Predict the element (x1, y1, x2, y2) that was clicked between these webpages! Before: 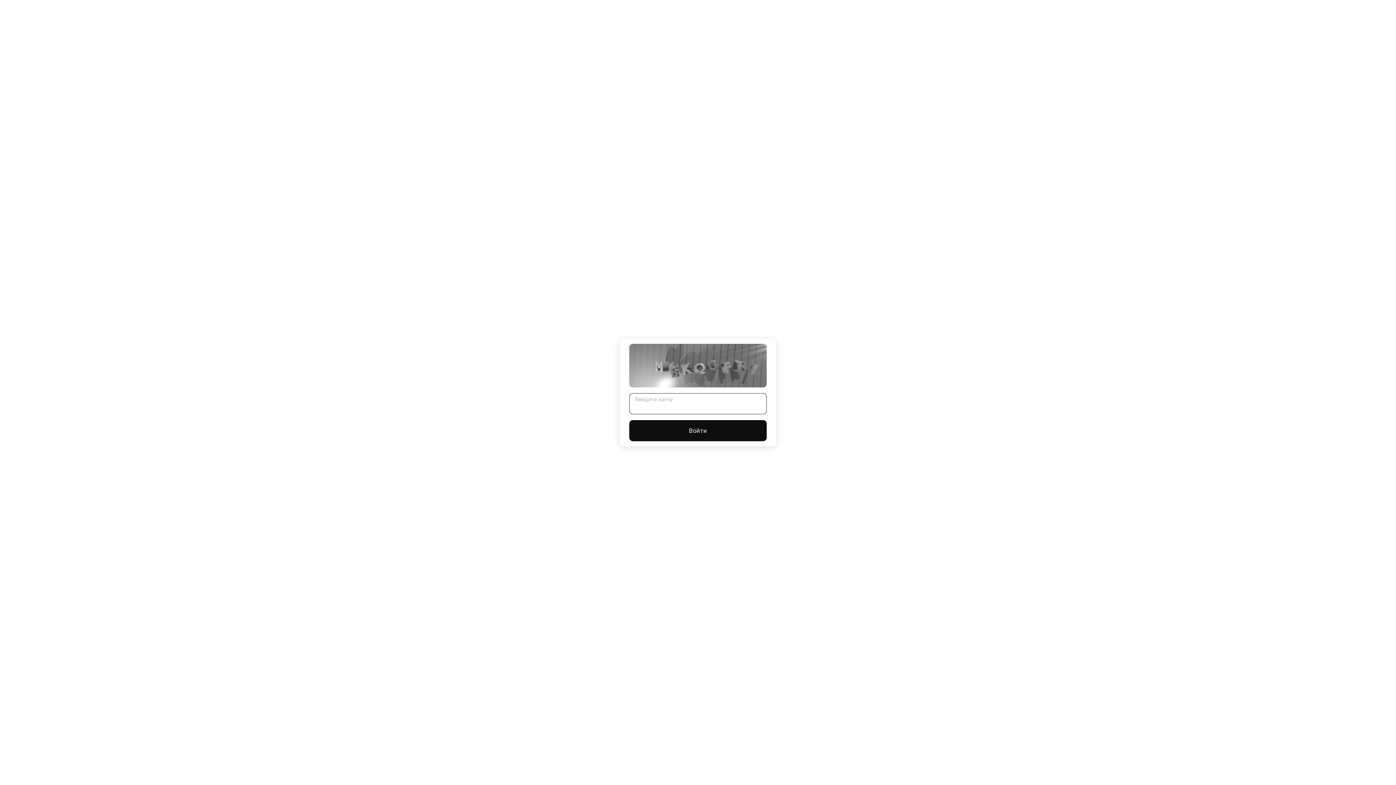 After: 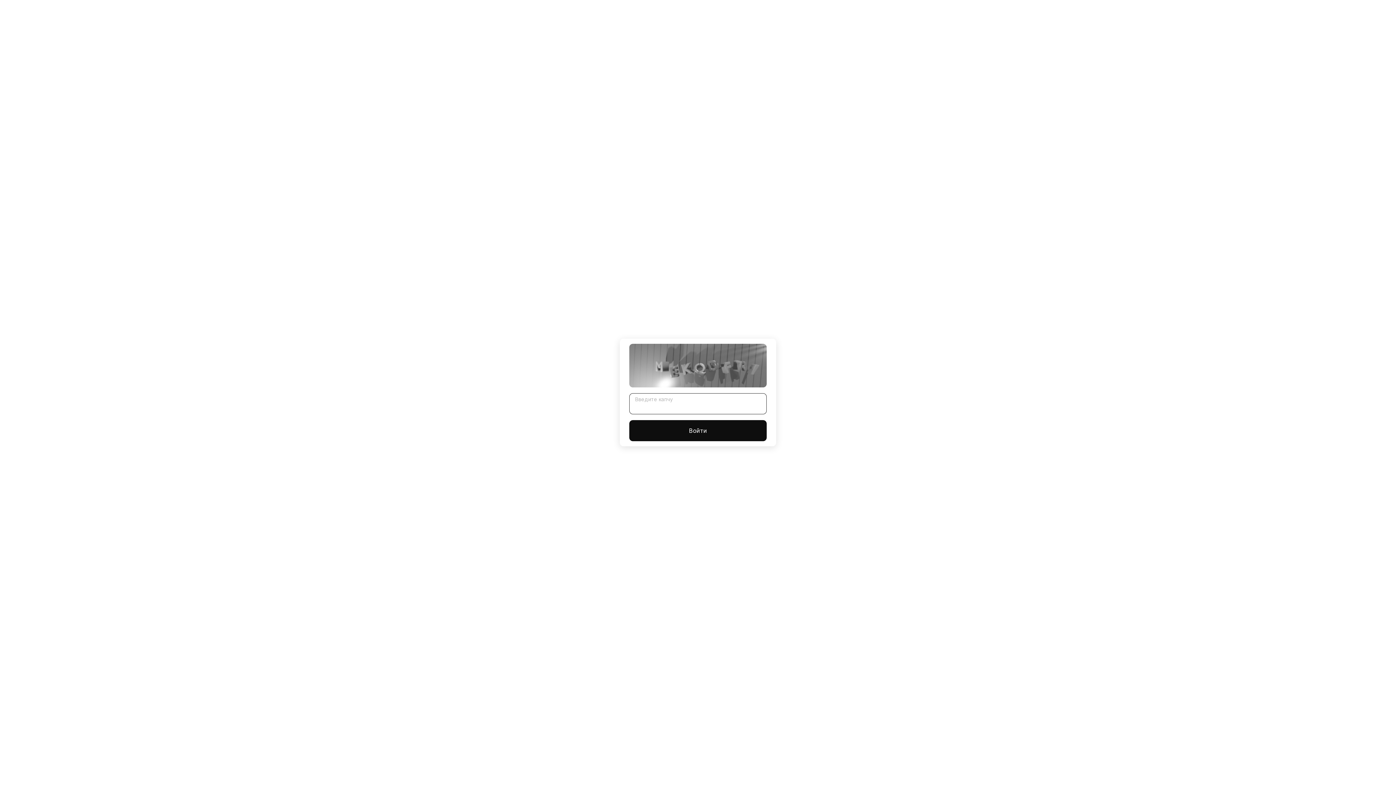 Action: label: Войти bbox: (629, 420, 766, 441)